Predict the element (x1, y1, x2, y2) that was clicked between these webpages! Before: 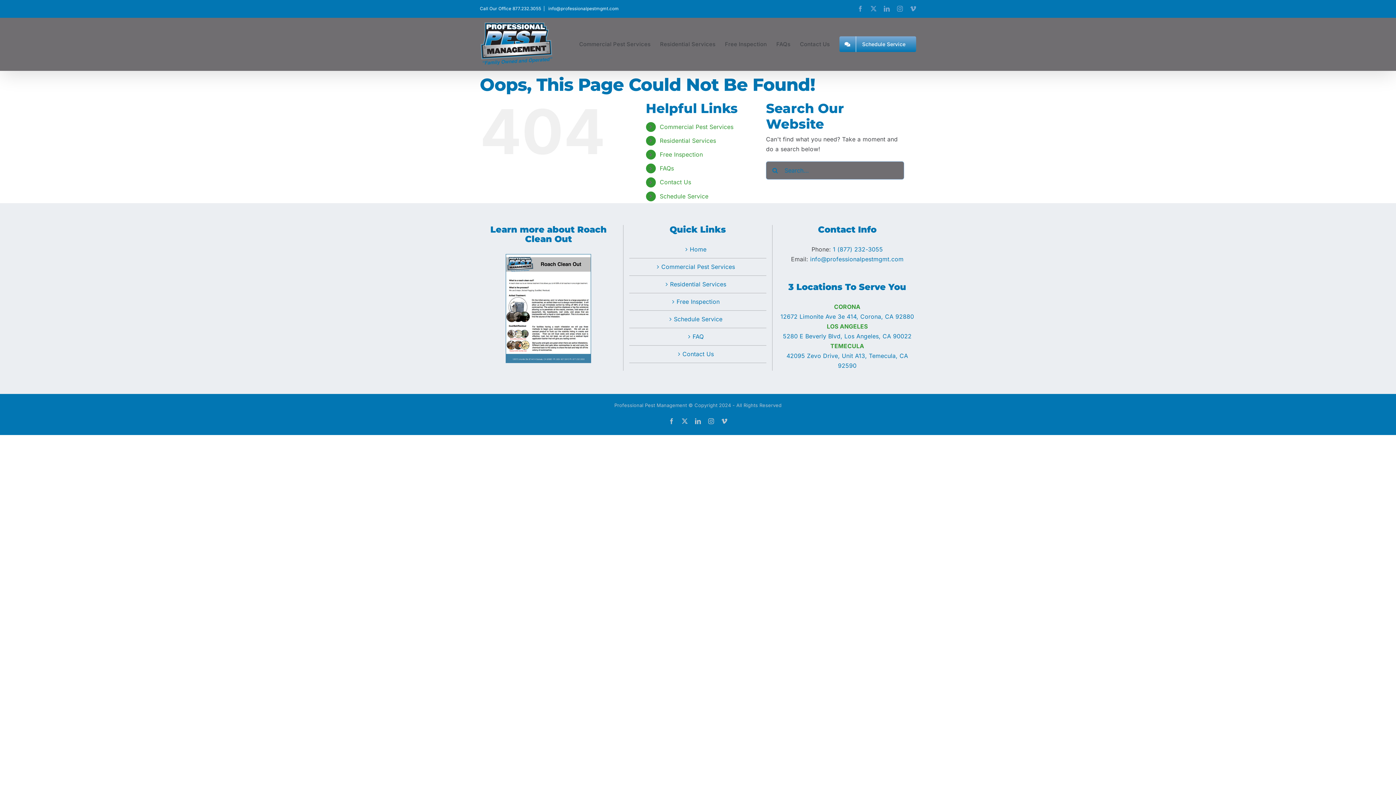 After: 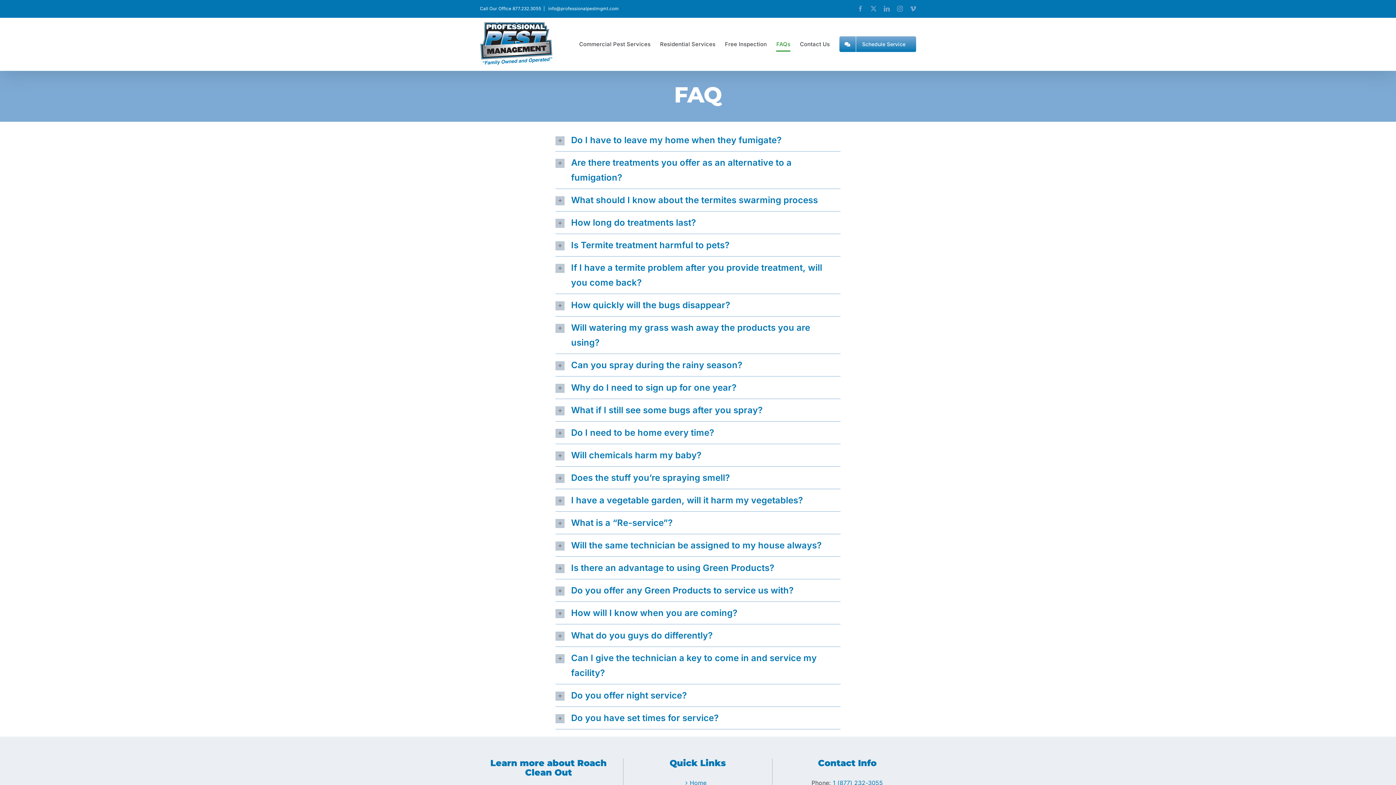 Action: label: FAQ bbox: (633, 332, 763, 341)